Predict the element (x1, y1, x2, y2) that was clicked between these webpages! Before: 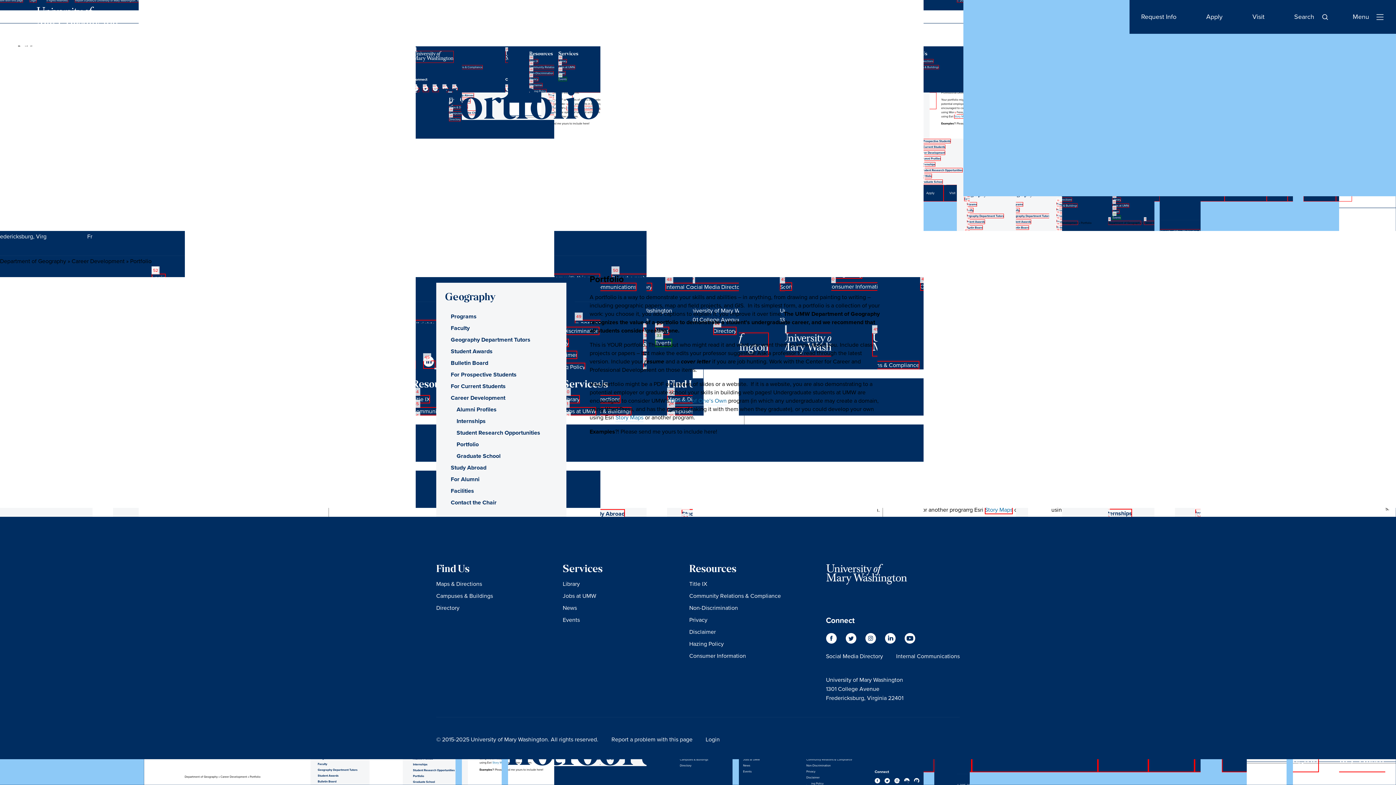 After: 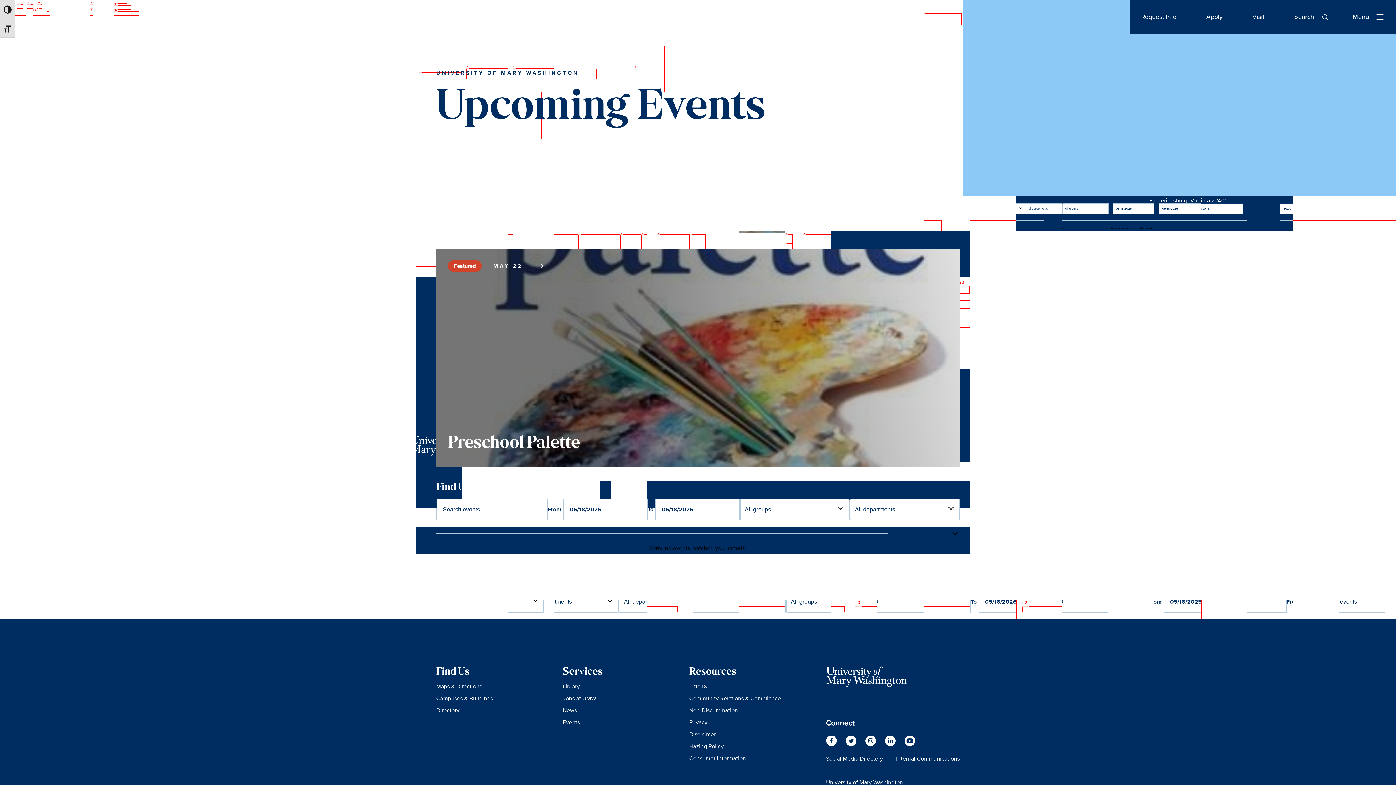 Action: label: Events bbox: (562, 616, 580, 624)